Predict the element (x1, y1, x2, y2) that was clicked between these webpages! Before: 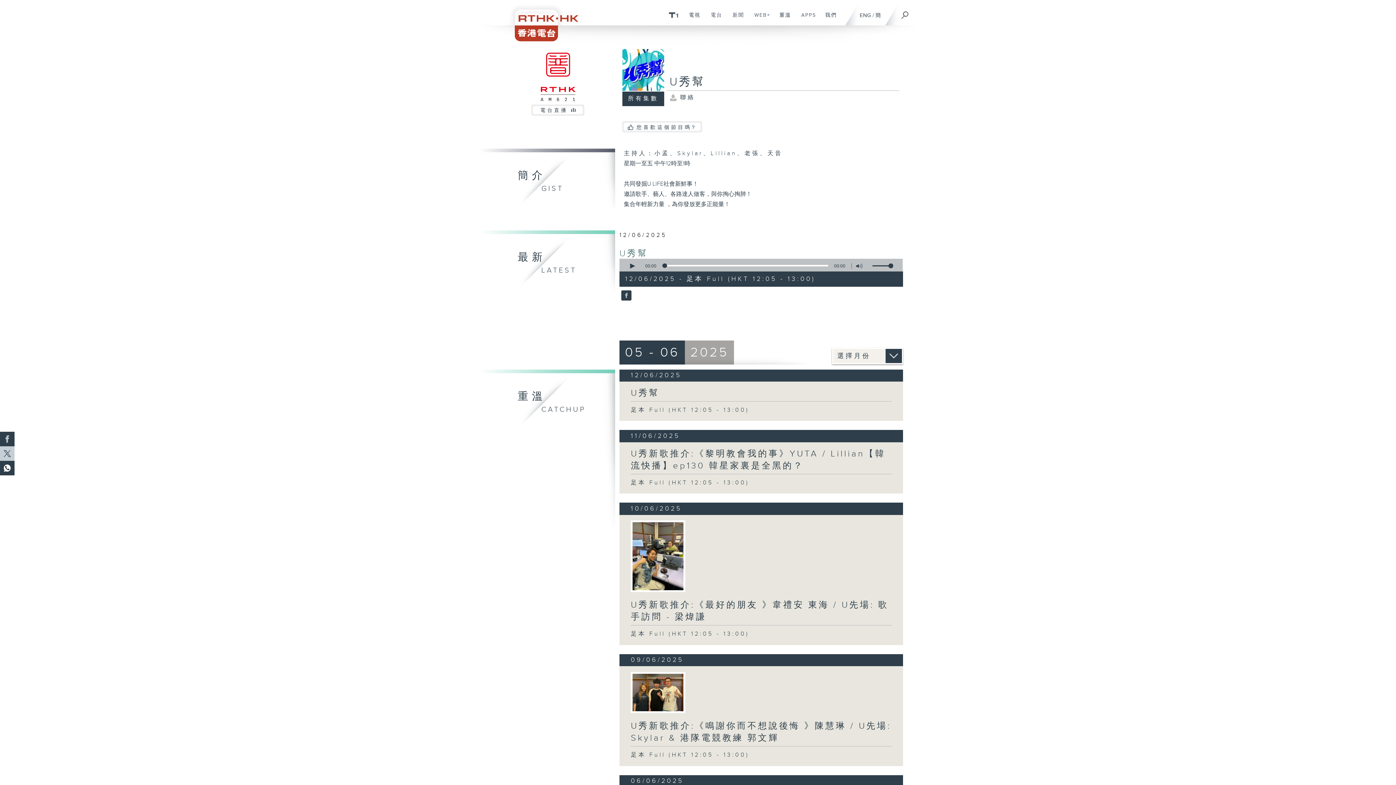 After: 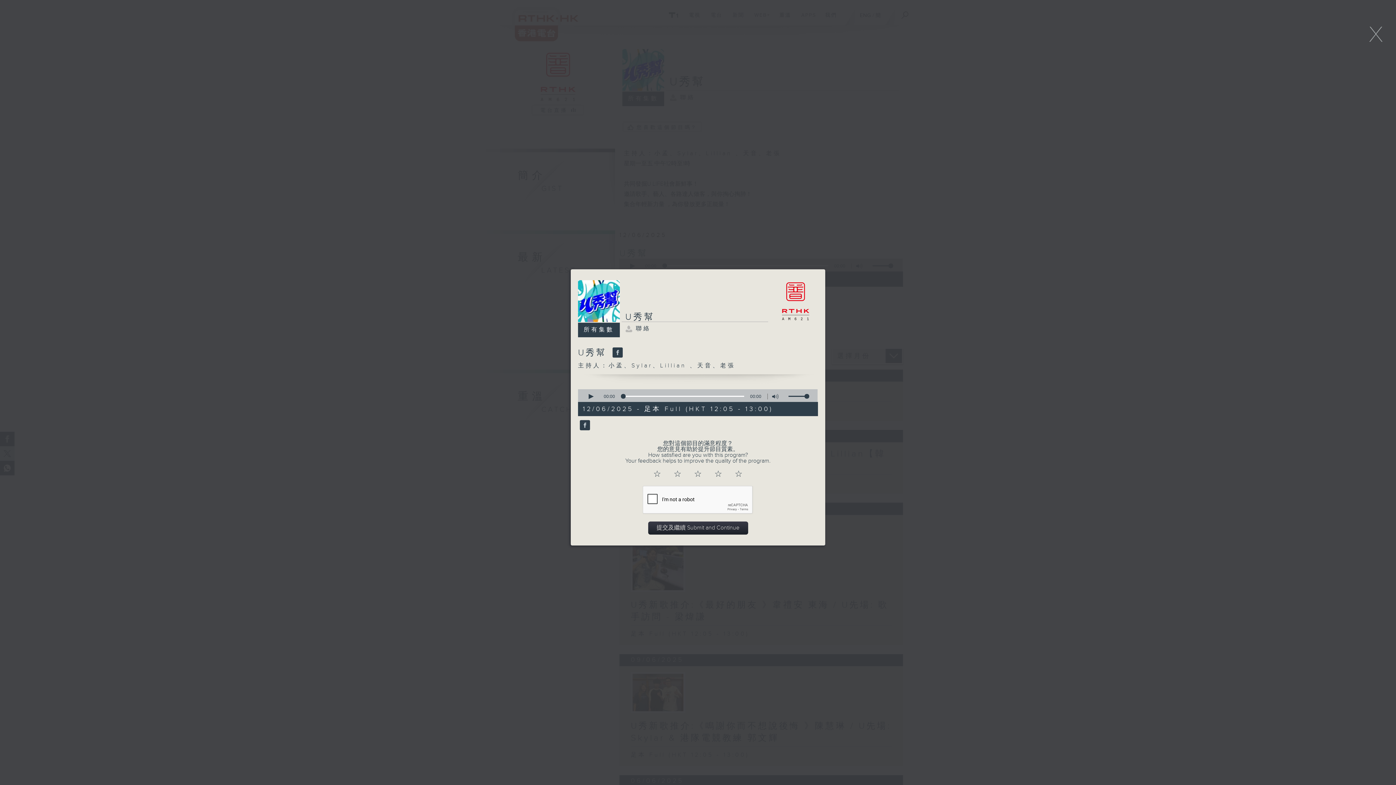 Action: bbox: (619, 248, 648, 258) label: U秀幫